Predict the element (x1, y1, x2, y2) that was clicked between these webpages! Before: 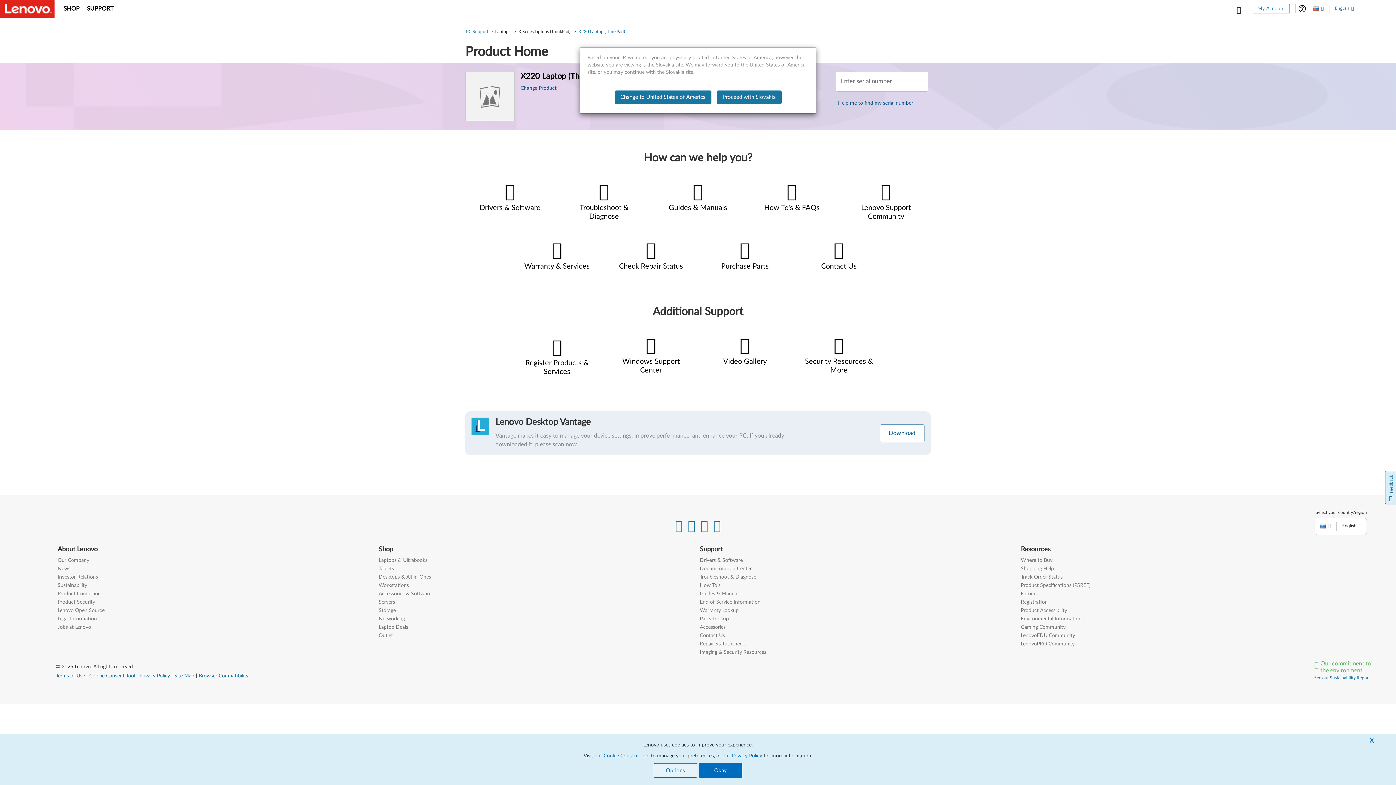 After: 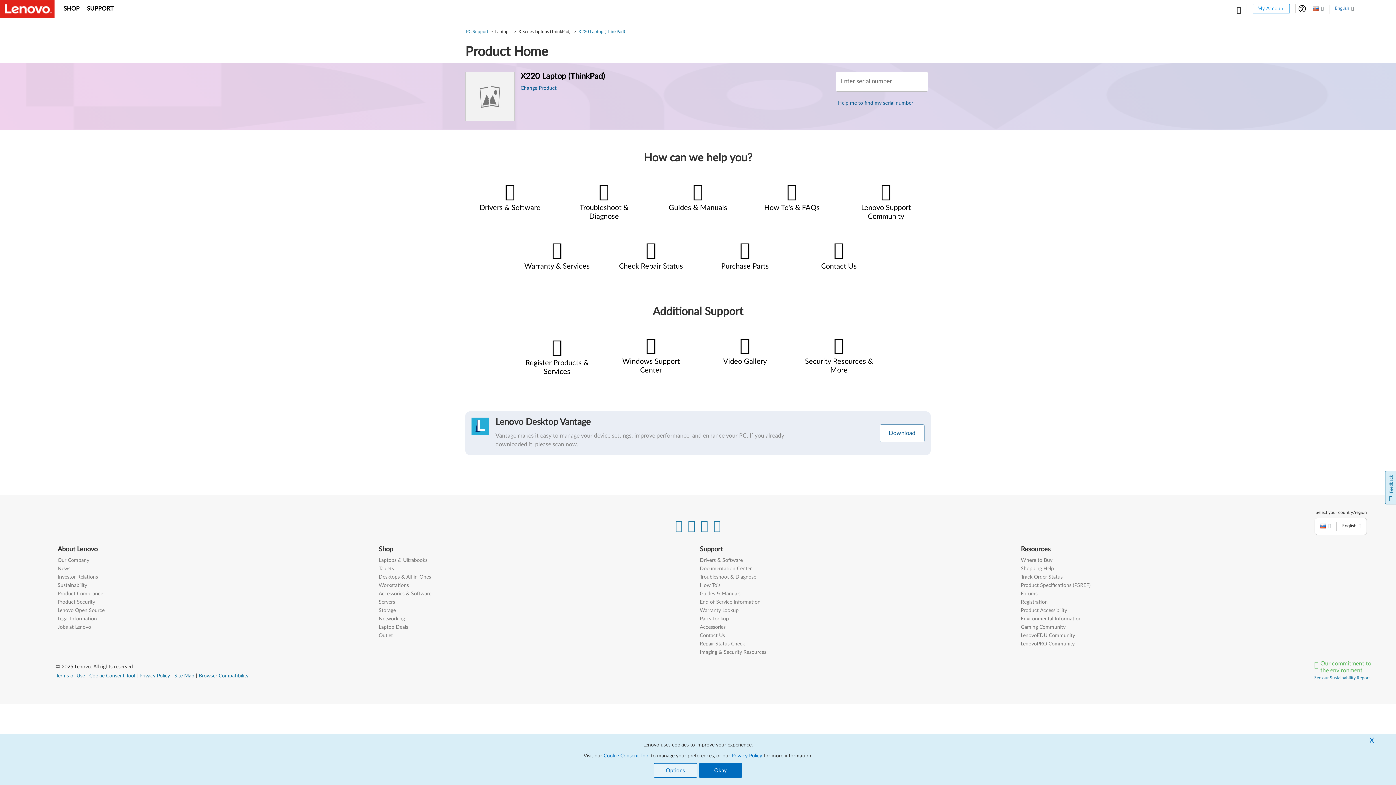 Action: label: Proceed with Slovakia bbox: (716, 90, 781, 104)